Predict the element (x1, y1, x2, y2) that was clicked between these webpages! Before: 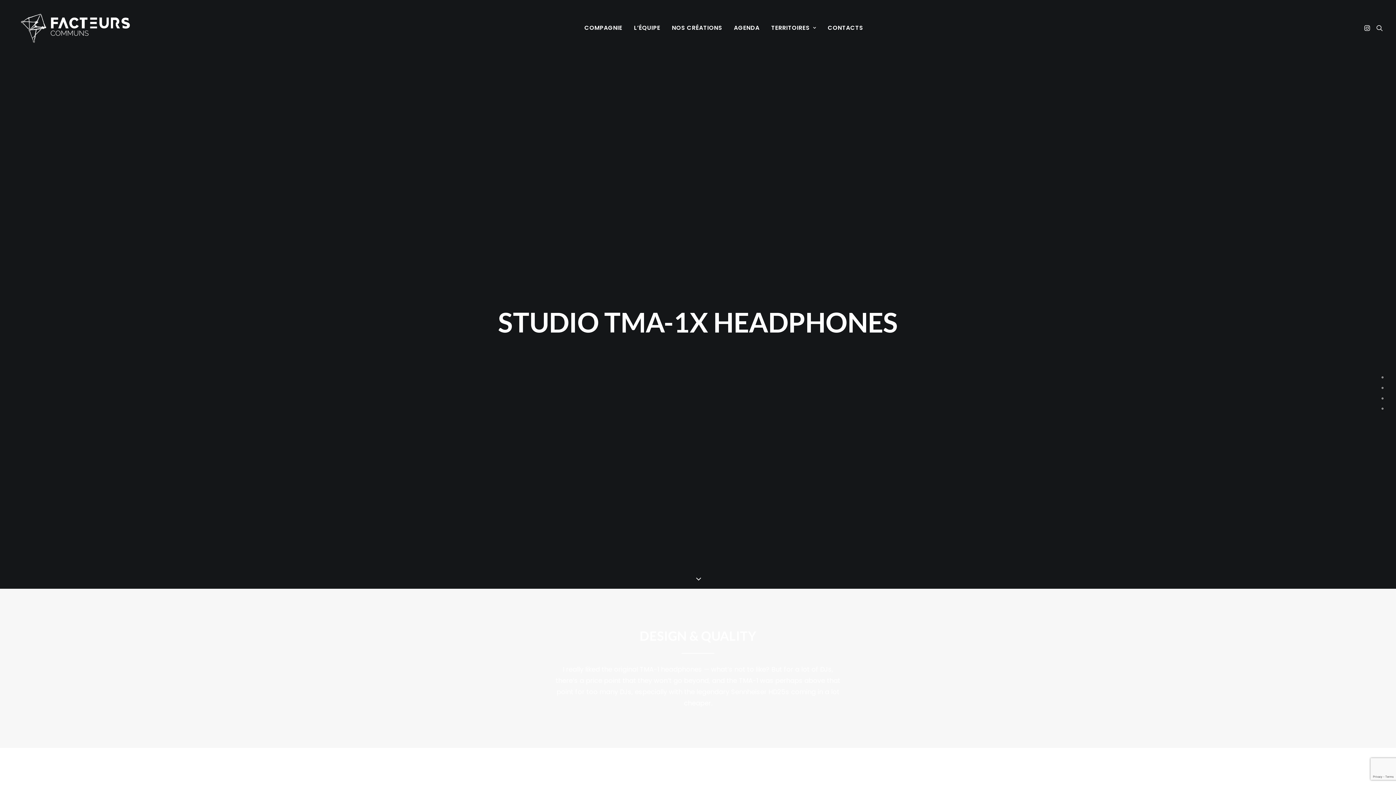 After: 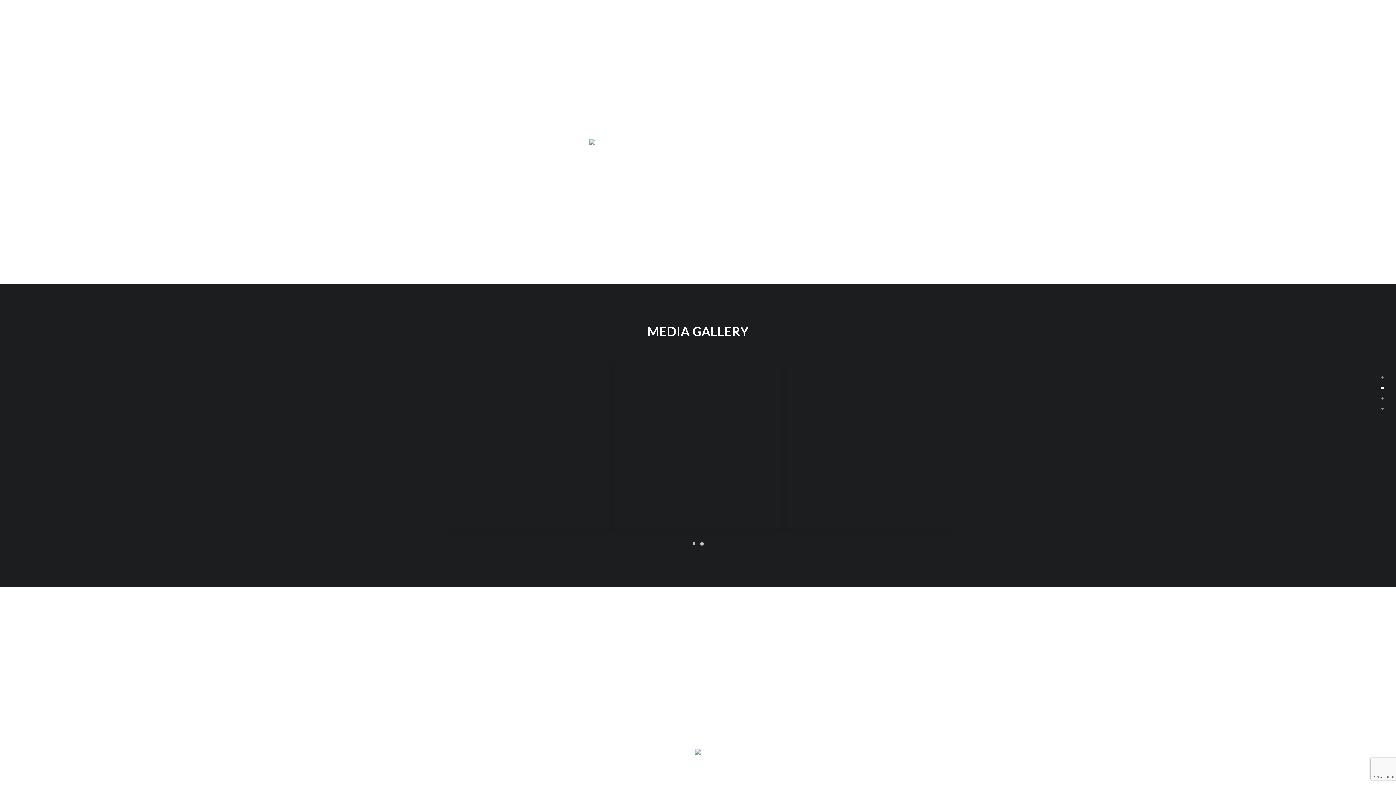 Action: bbox: (1377, 382, 1388, 393) label: Highlights